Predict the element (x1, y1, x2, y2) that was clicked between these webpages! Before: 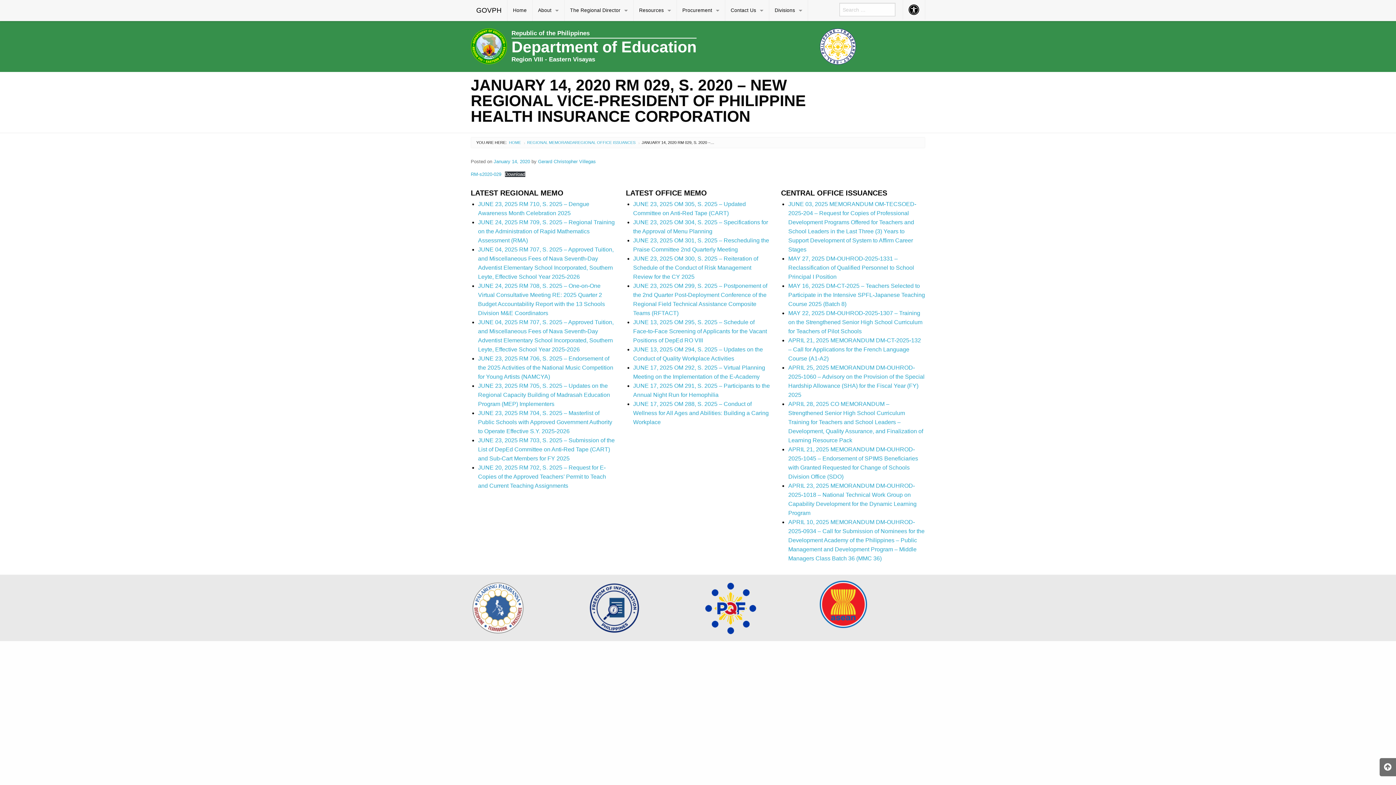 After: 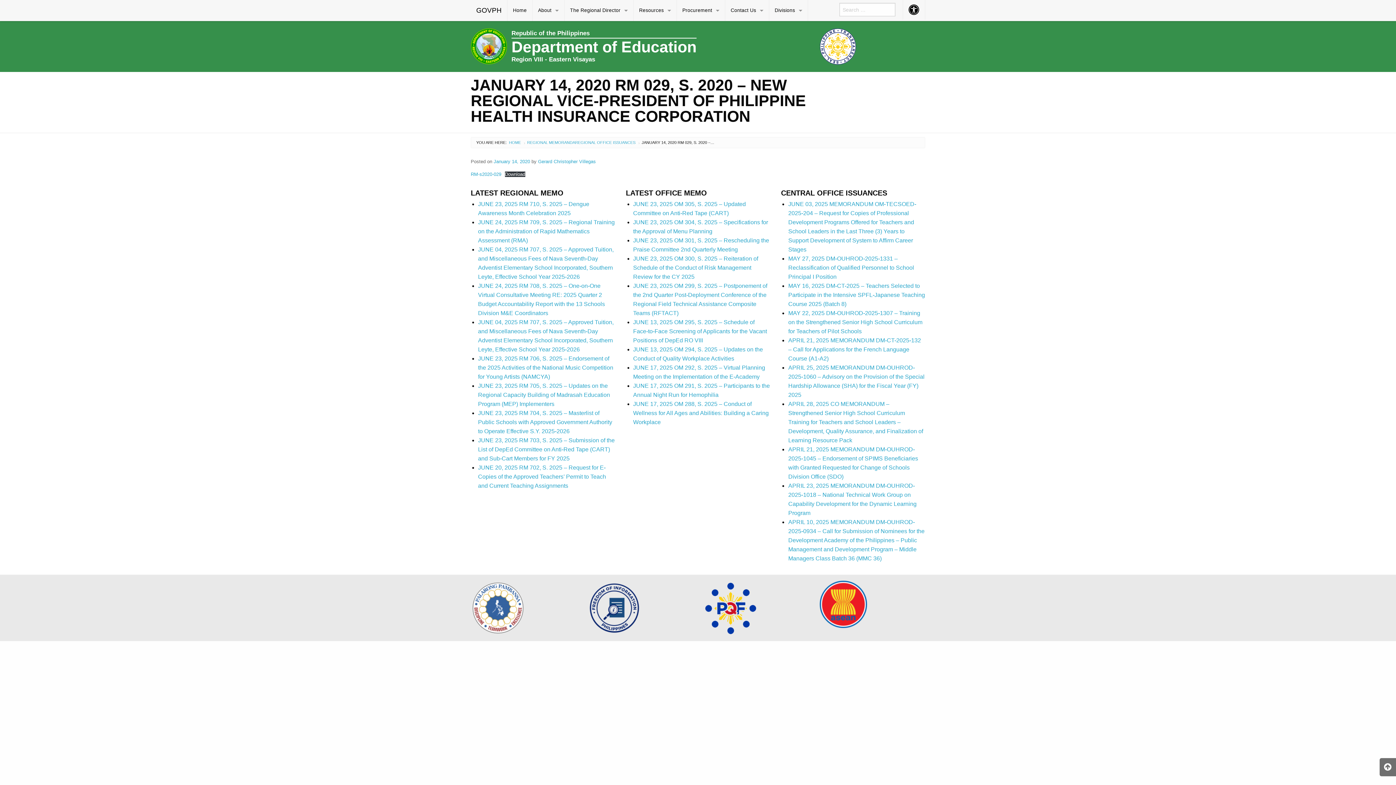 Action: bbox: (493, 158, 531, 164) label: January 14, 2020 